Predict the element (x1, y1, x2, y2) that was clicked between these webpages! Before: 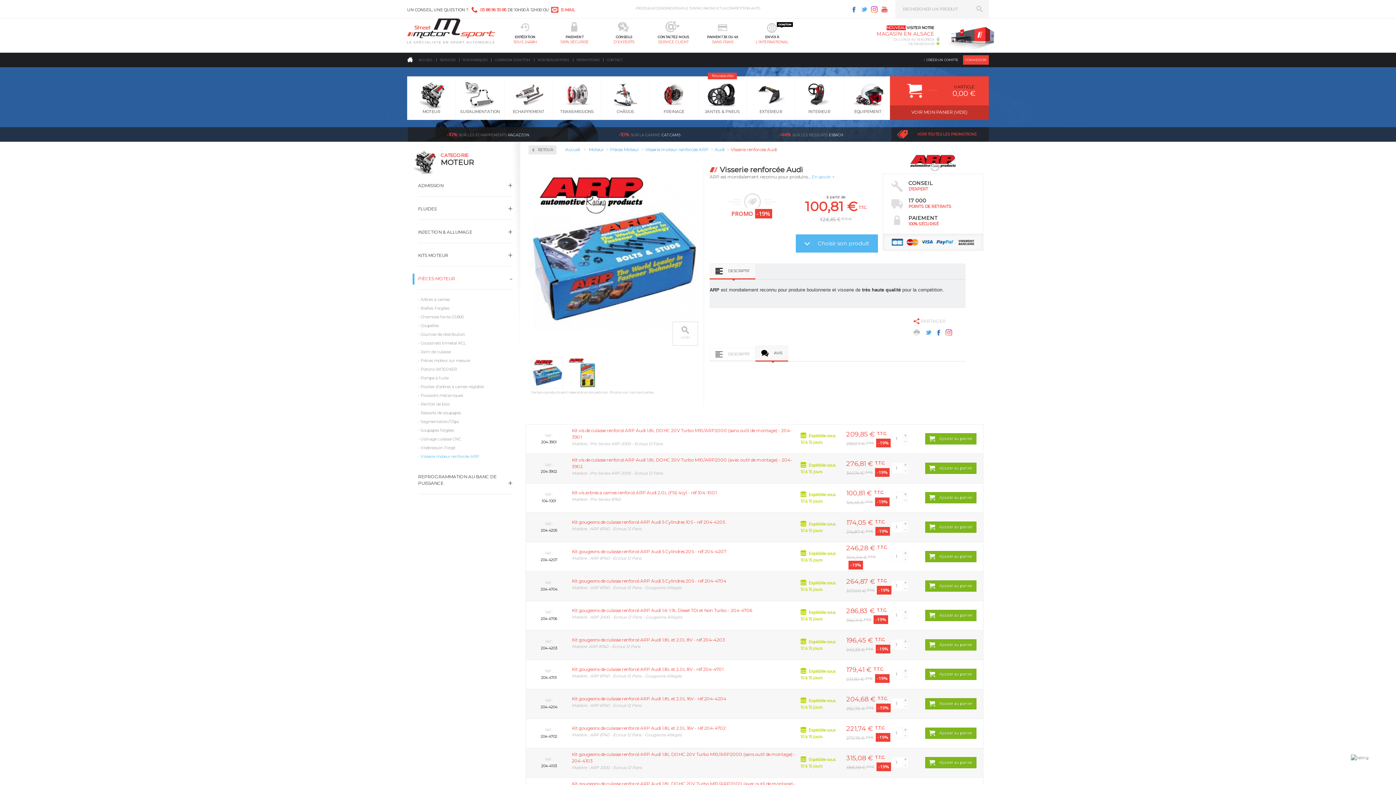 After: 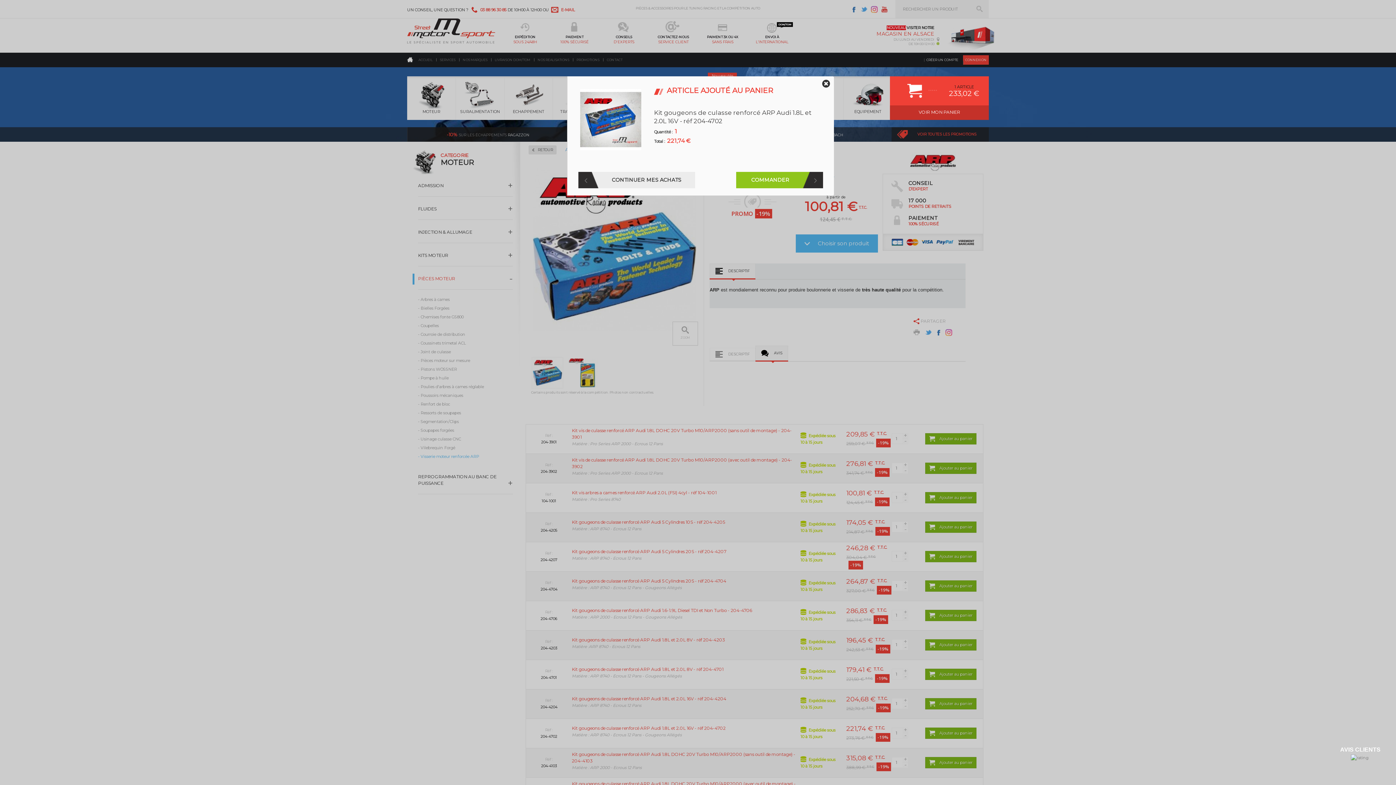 Action: bbox: (925, 728, 976, 739) label: Ajouter au panier